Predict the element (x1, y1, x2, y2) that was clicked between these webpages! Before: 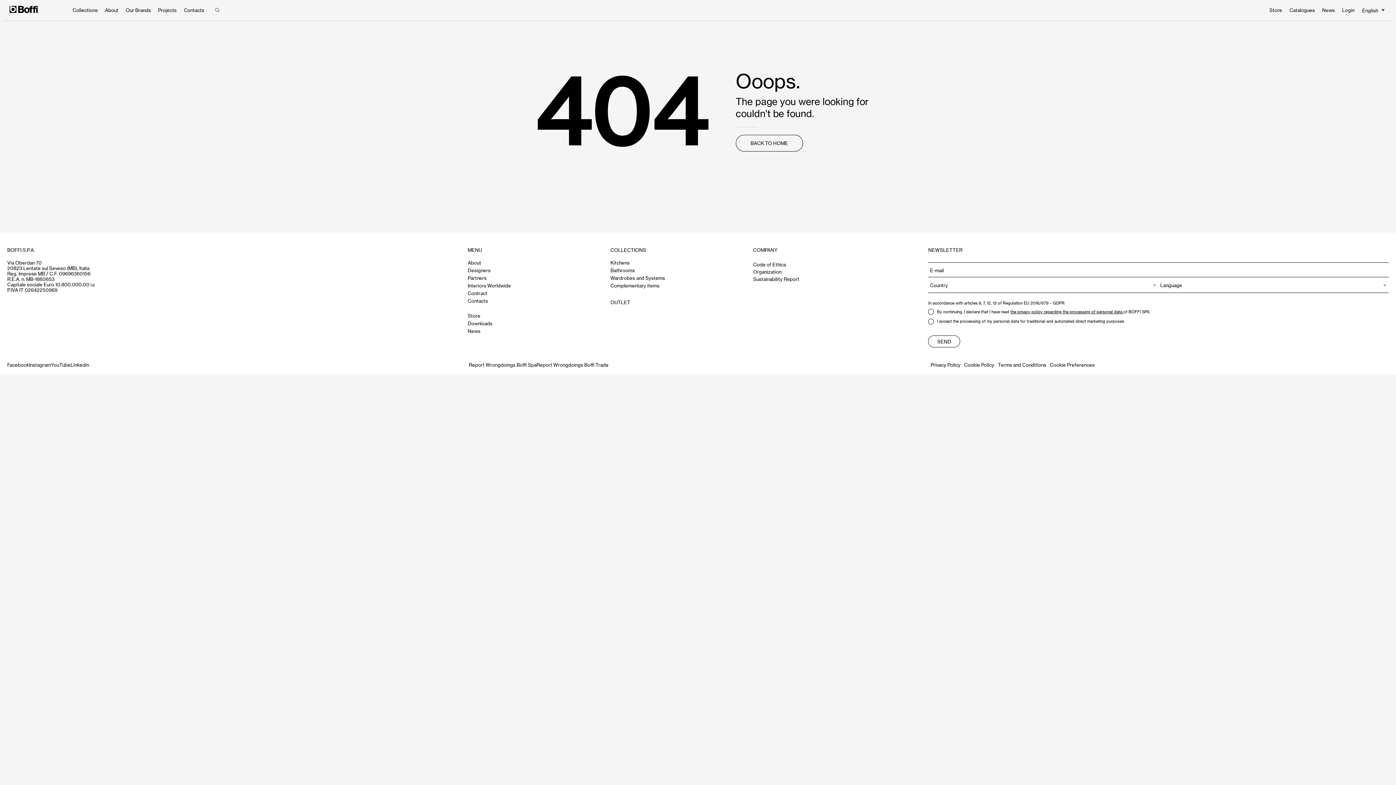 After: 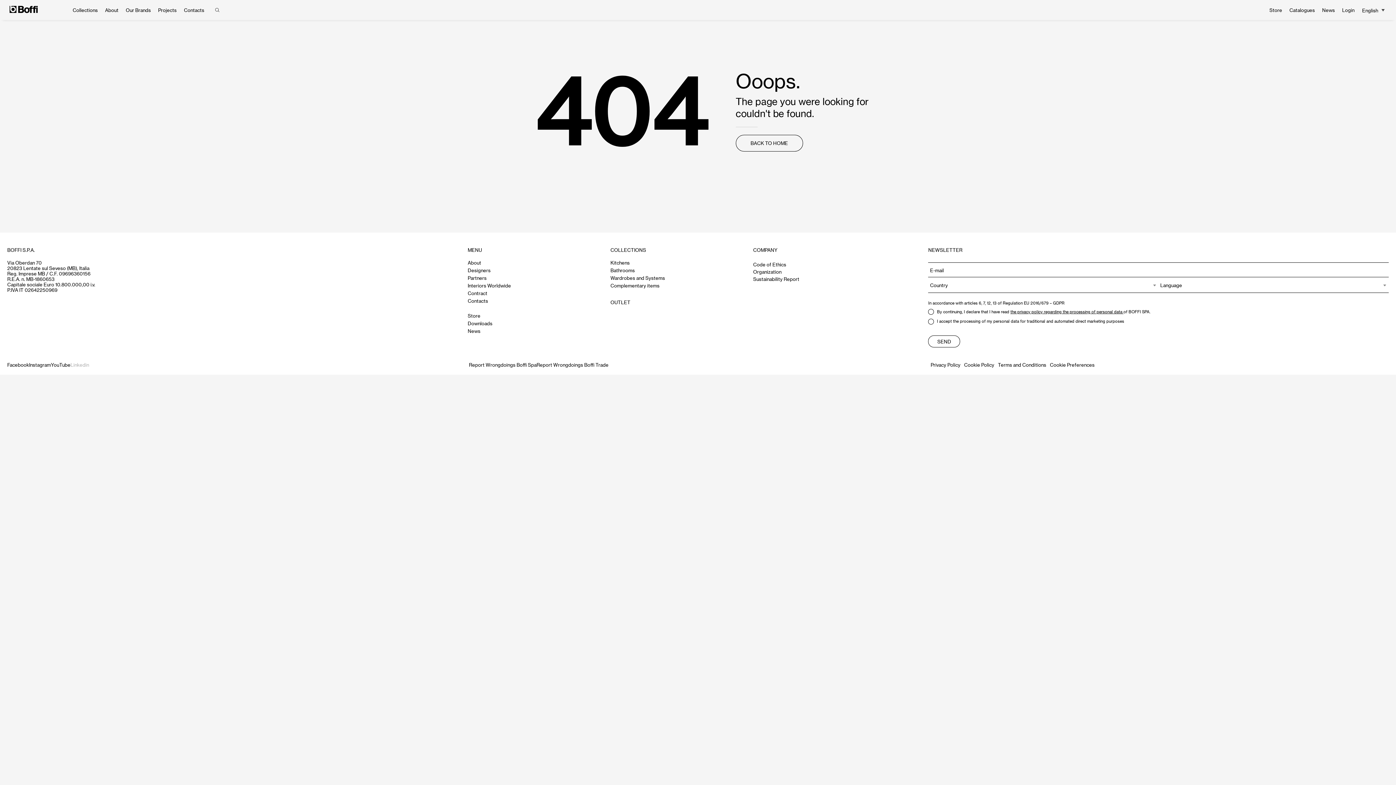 Action: label: Linkedin bbox: (70, 362, 89, 367)